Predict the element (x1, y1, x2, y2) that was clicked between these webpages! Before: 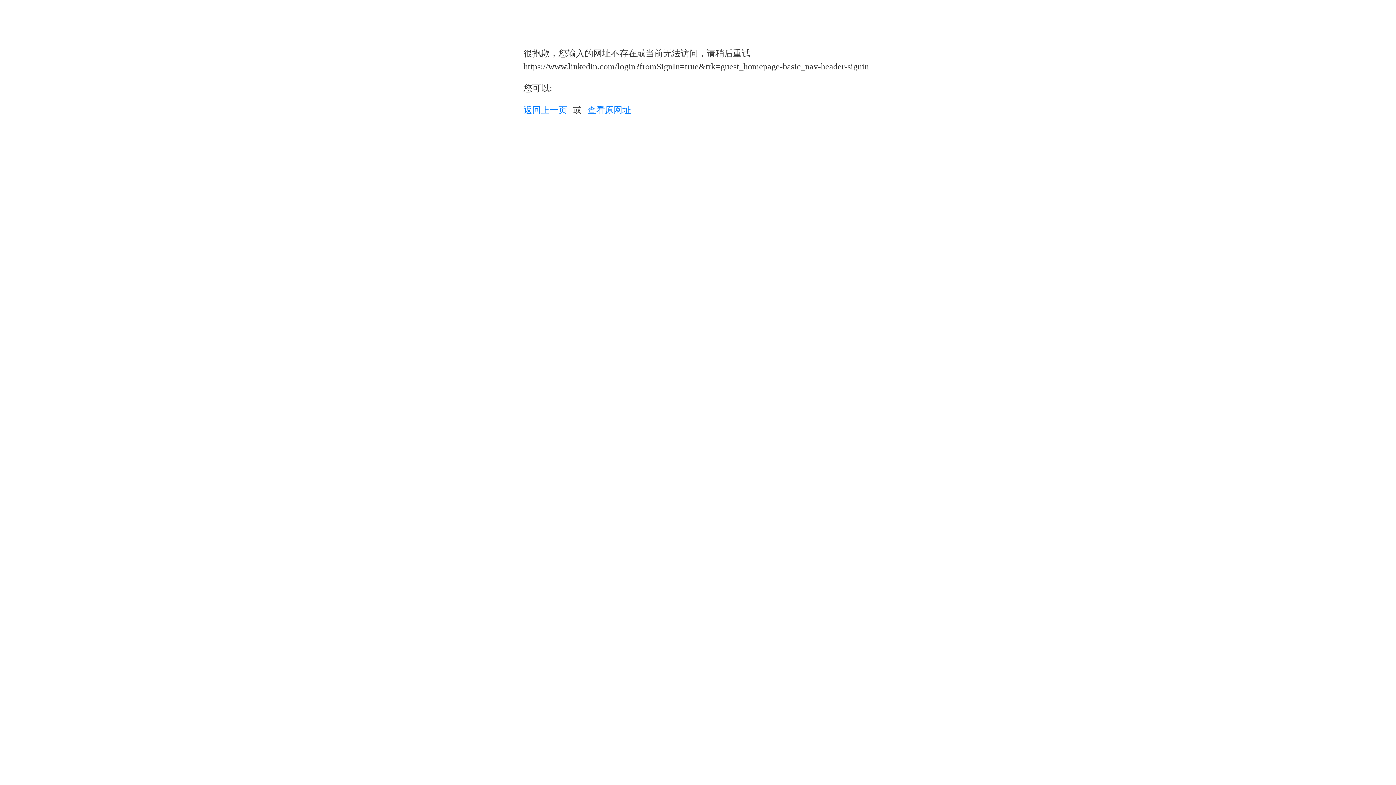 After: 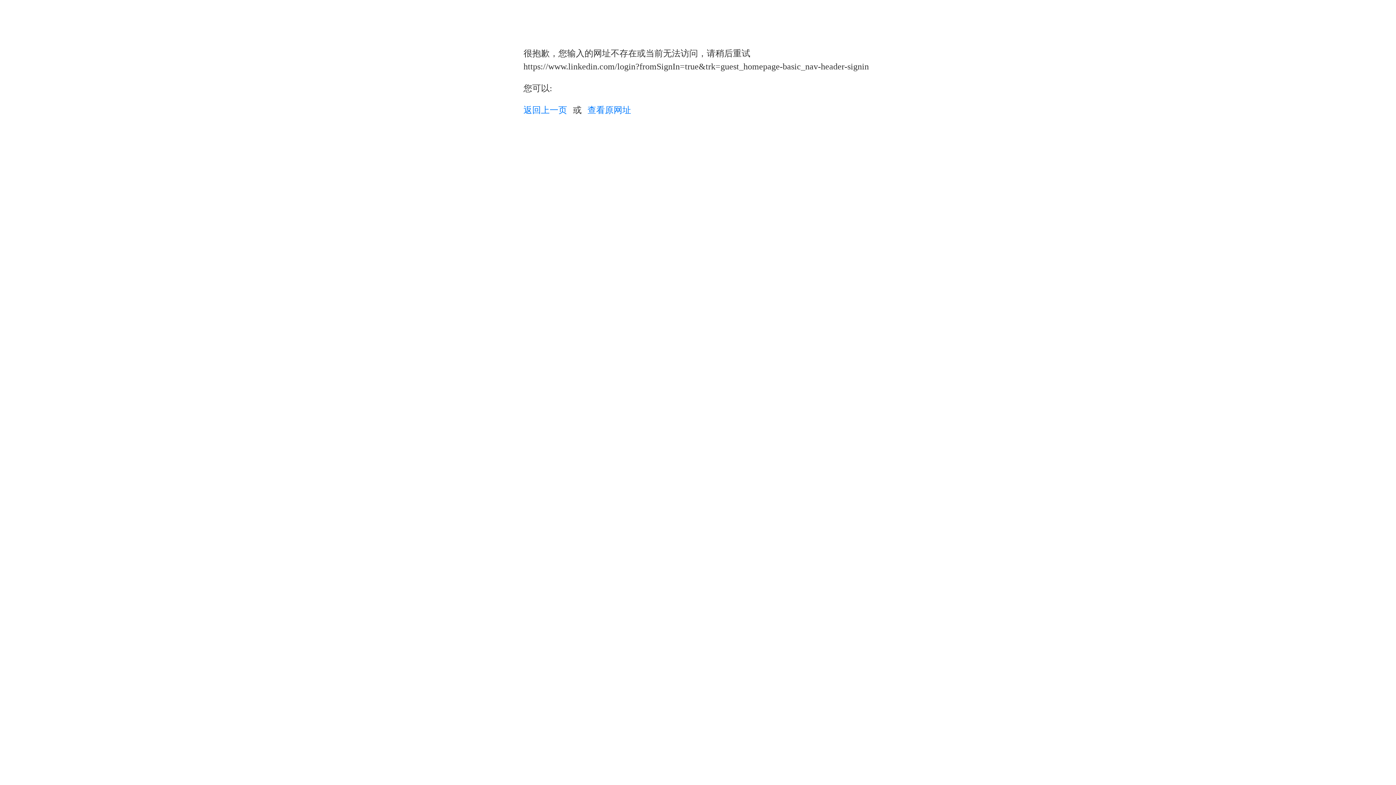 Action: bbox: (587, 105, 631, 114) label: 查看原网址